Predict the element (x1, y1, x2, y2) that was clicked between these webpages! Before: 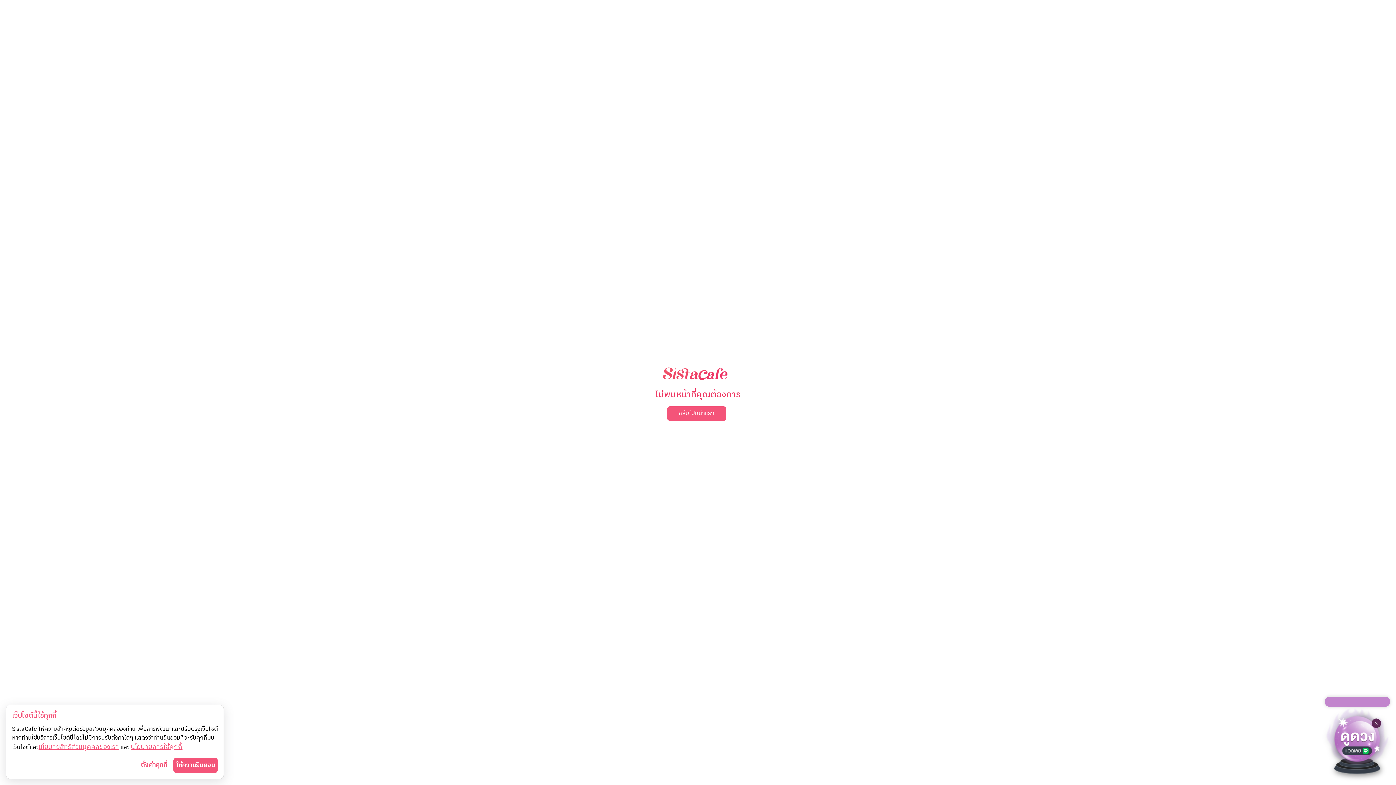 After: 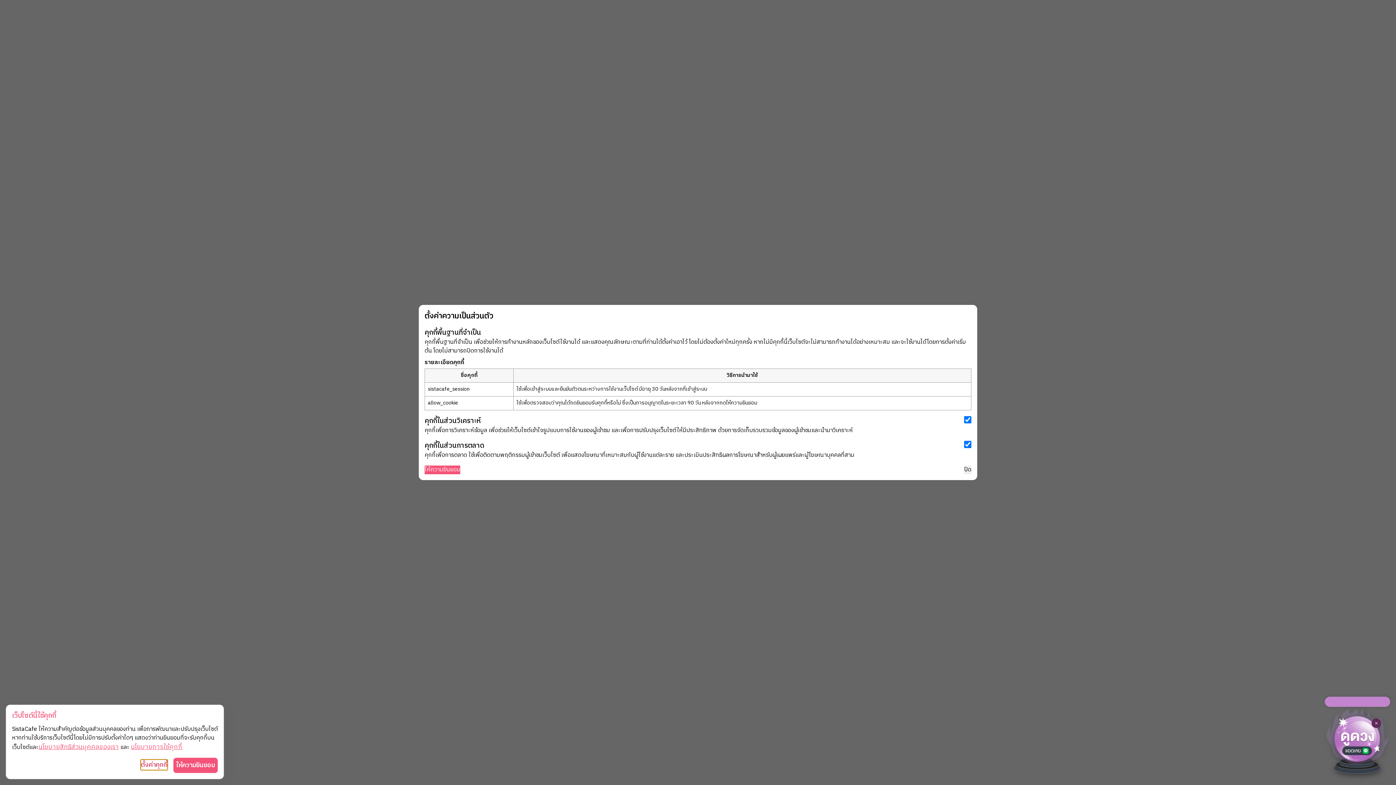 Action: label: ตั้งค่าคุกกี้ bbox: (140, 760, 167, 770)